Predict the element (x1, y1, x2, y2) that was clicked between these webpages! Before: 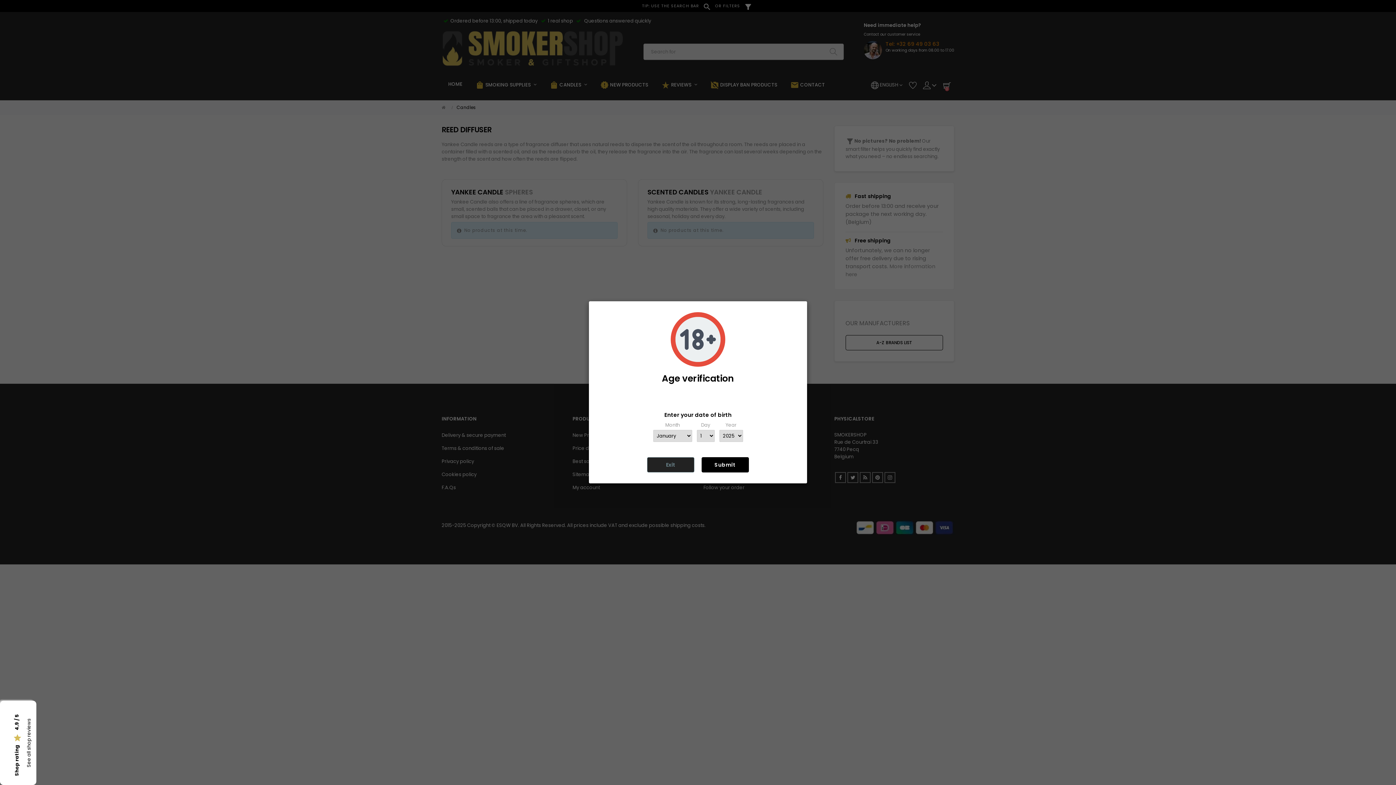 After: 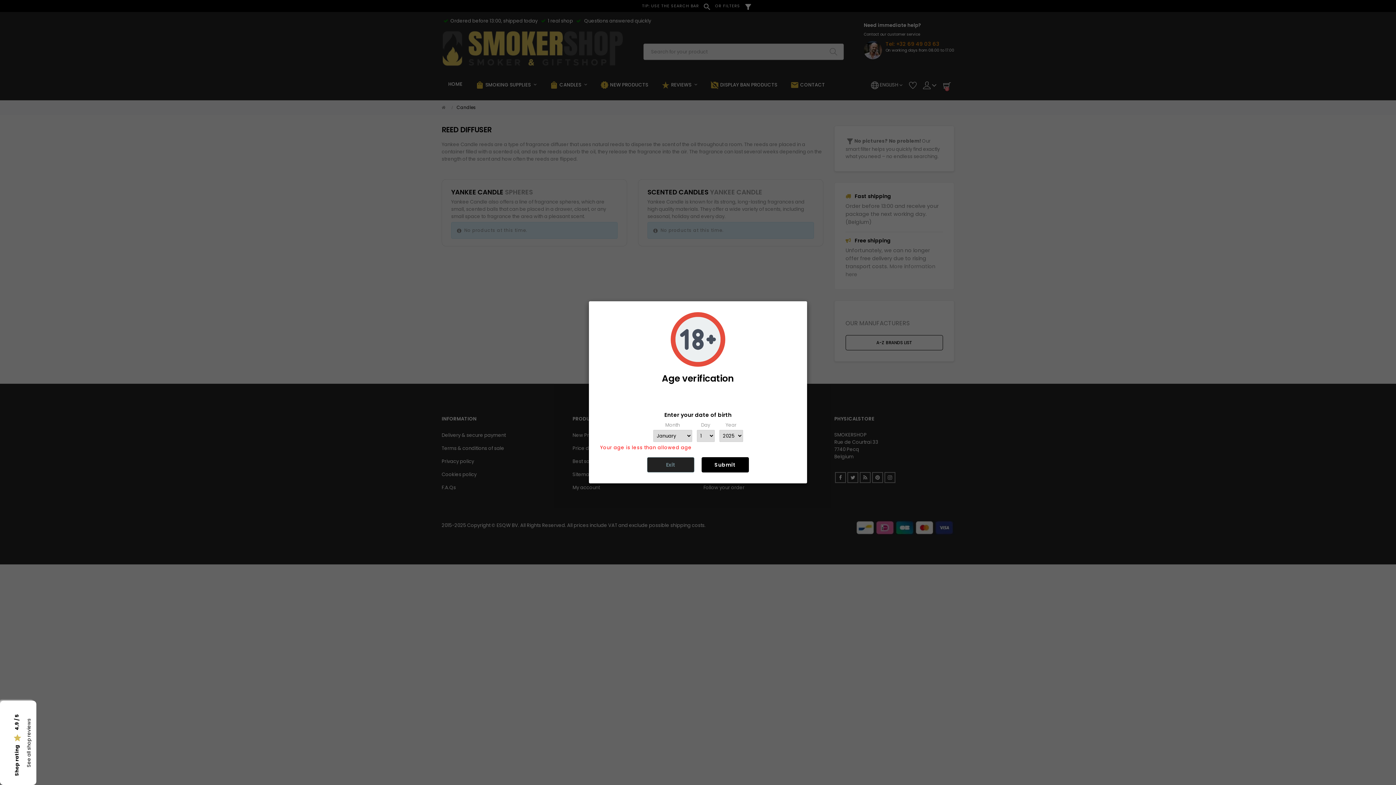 Action: bbox: (701, 457, 749, 472) label: Submit